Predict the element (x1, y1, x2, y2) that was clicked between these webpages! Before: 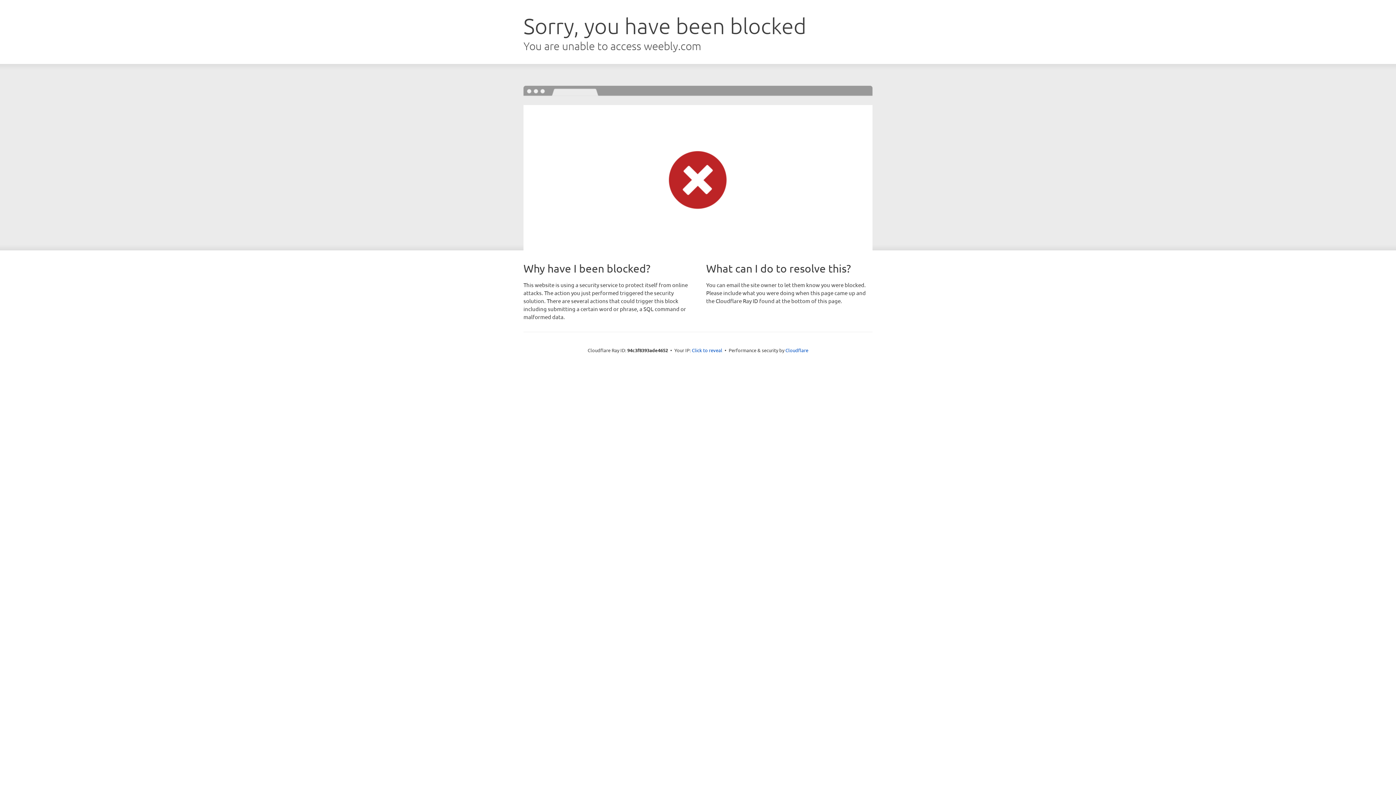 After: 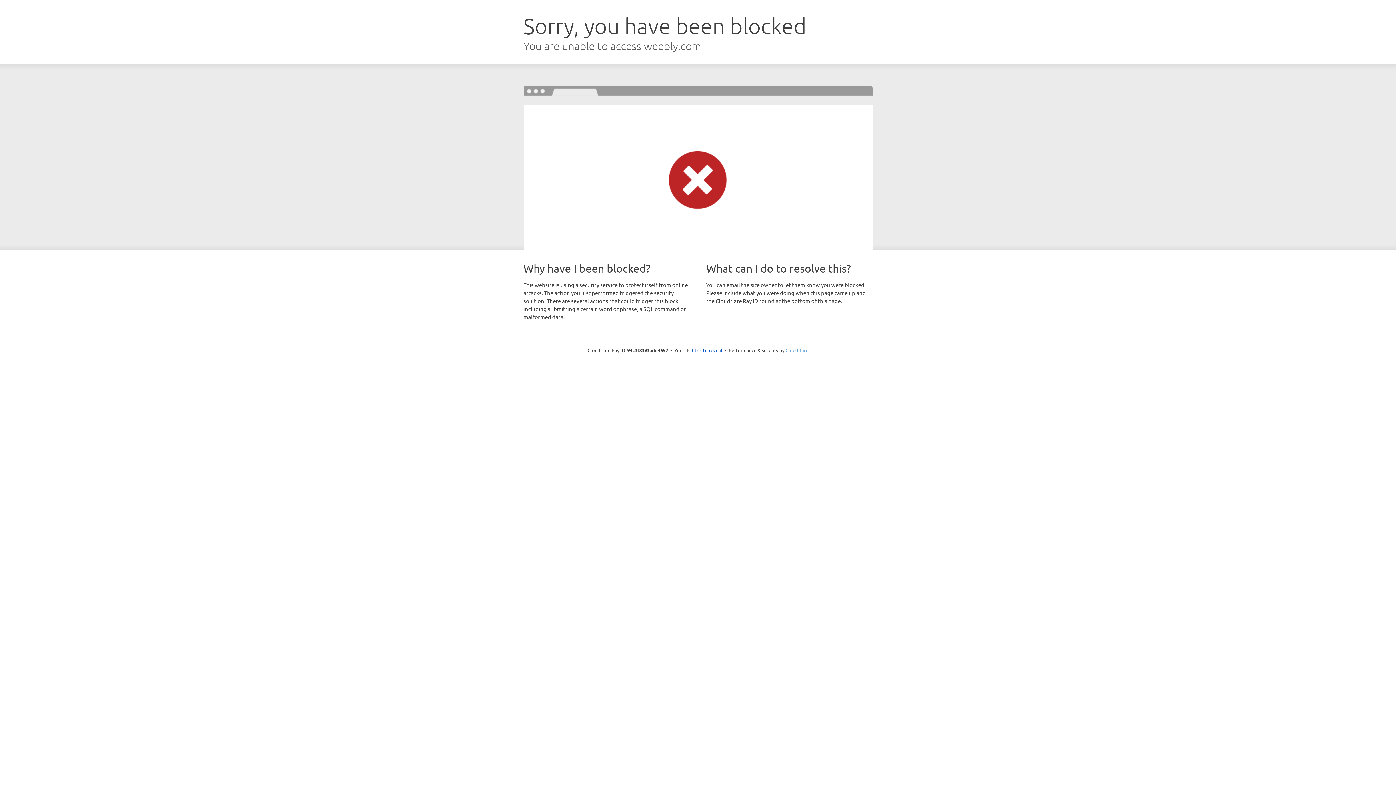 Action: label: Cloudflare bbox: (785, 347, 808, 353)